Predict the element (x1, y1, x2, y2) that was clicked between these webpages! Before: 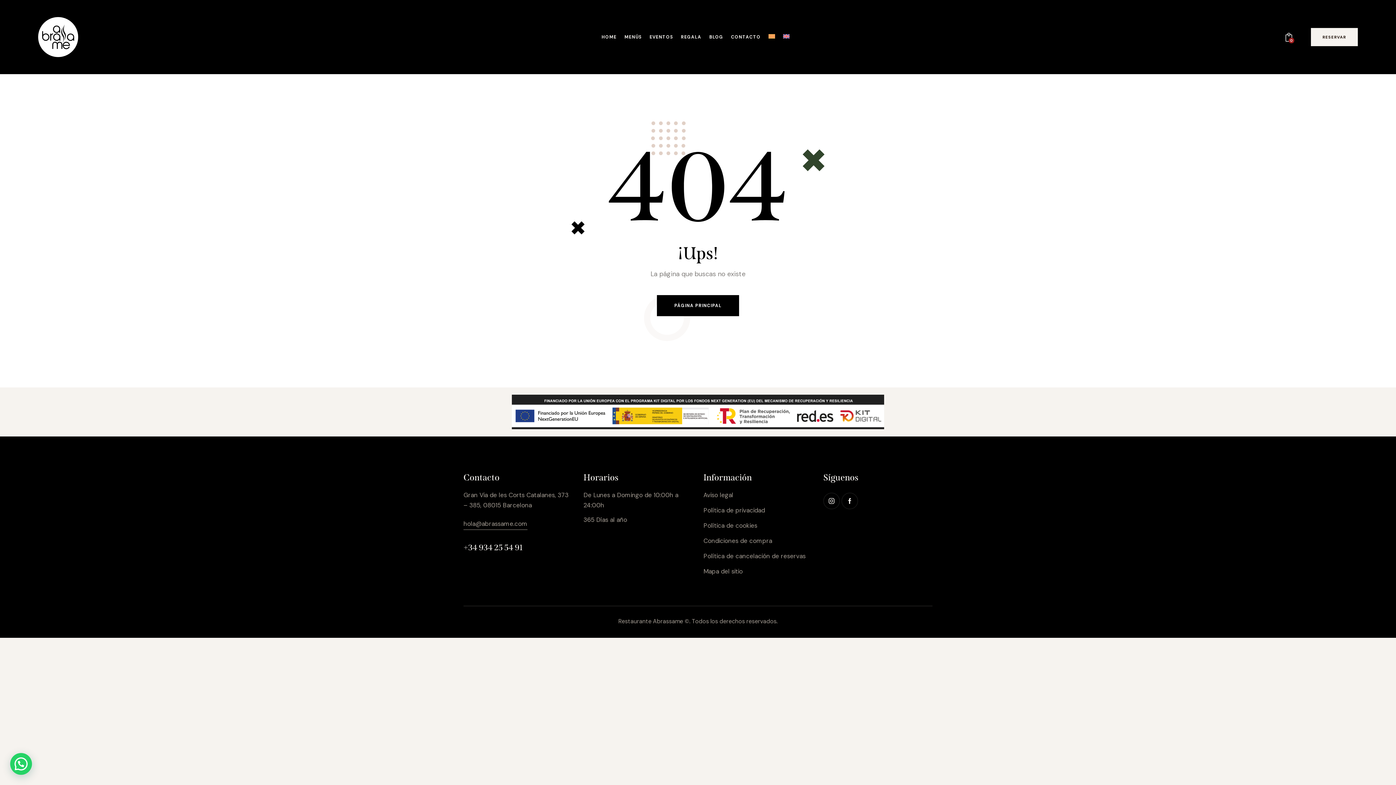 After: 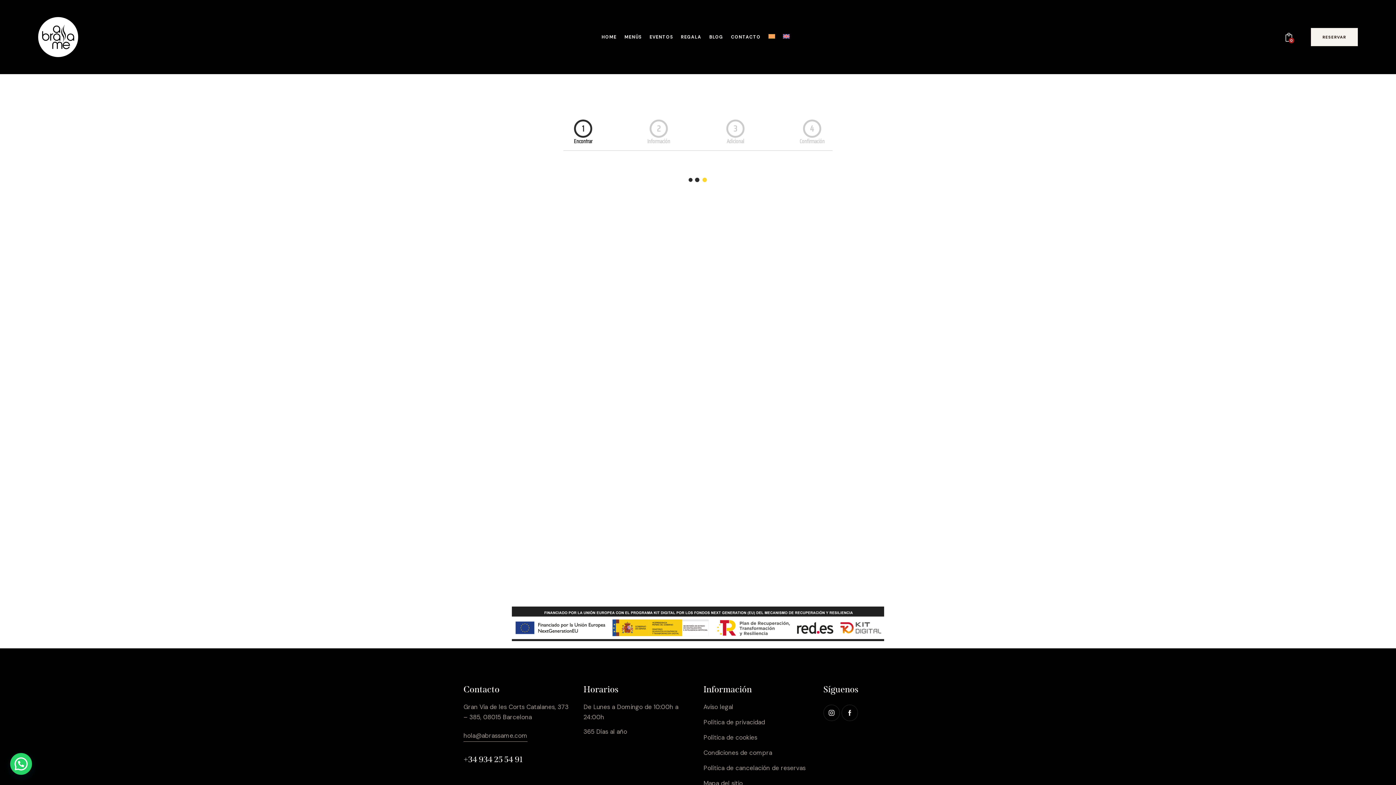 Action: bbox: (1311, 27, 1358, 46) label: RESERVAR